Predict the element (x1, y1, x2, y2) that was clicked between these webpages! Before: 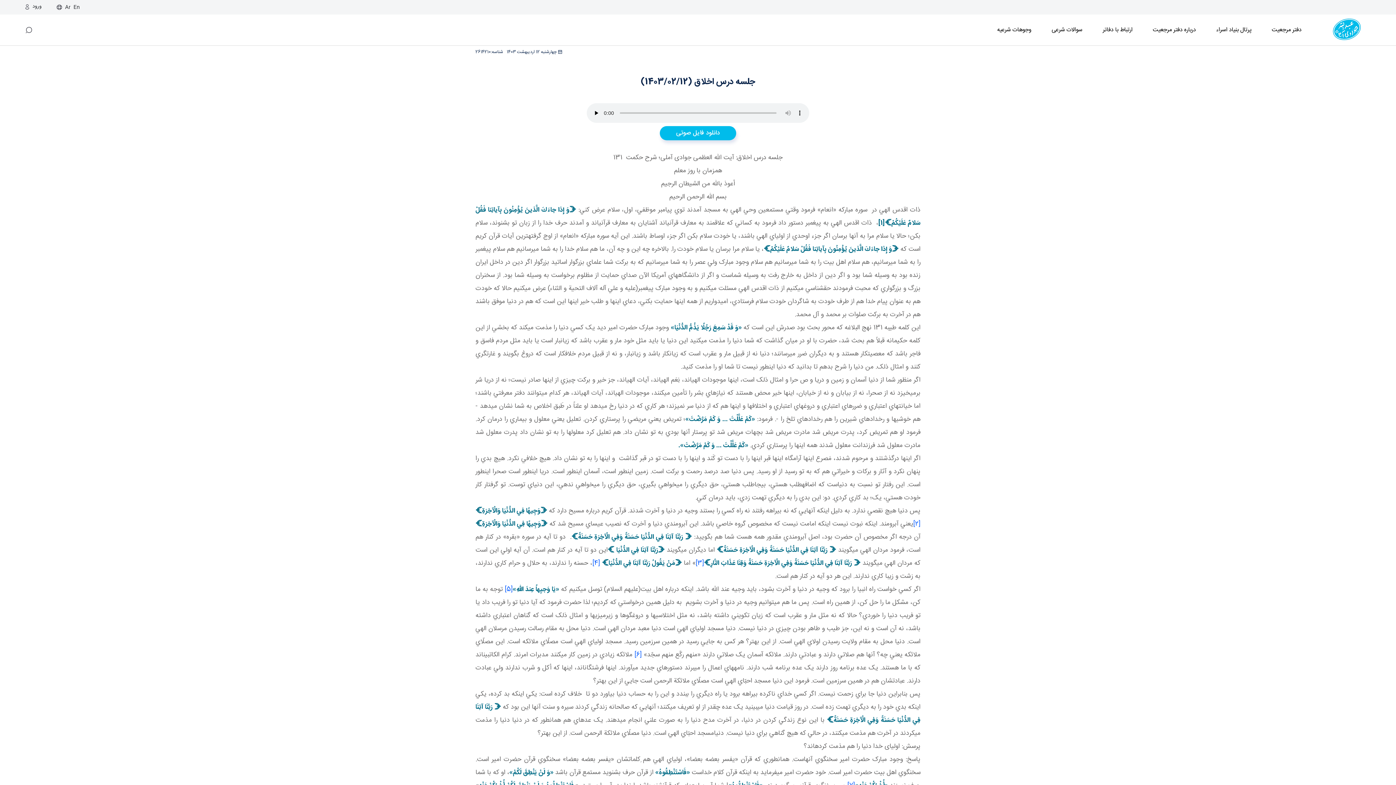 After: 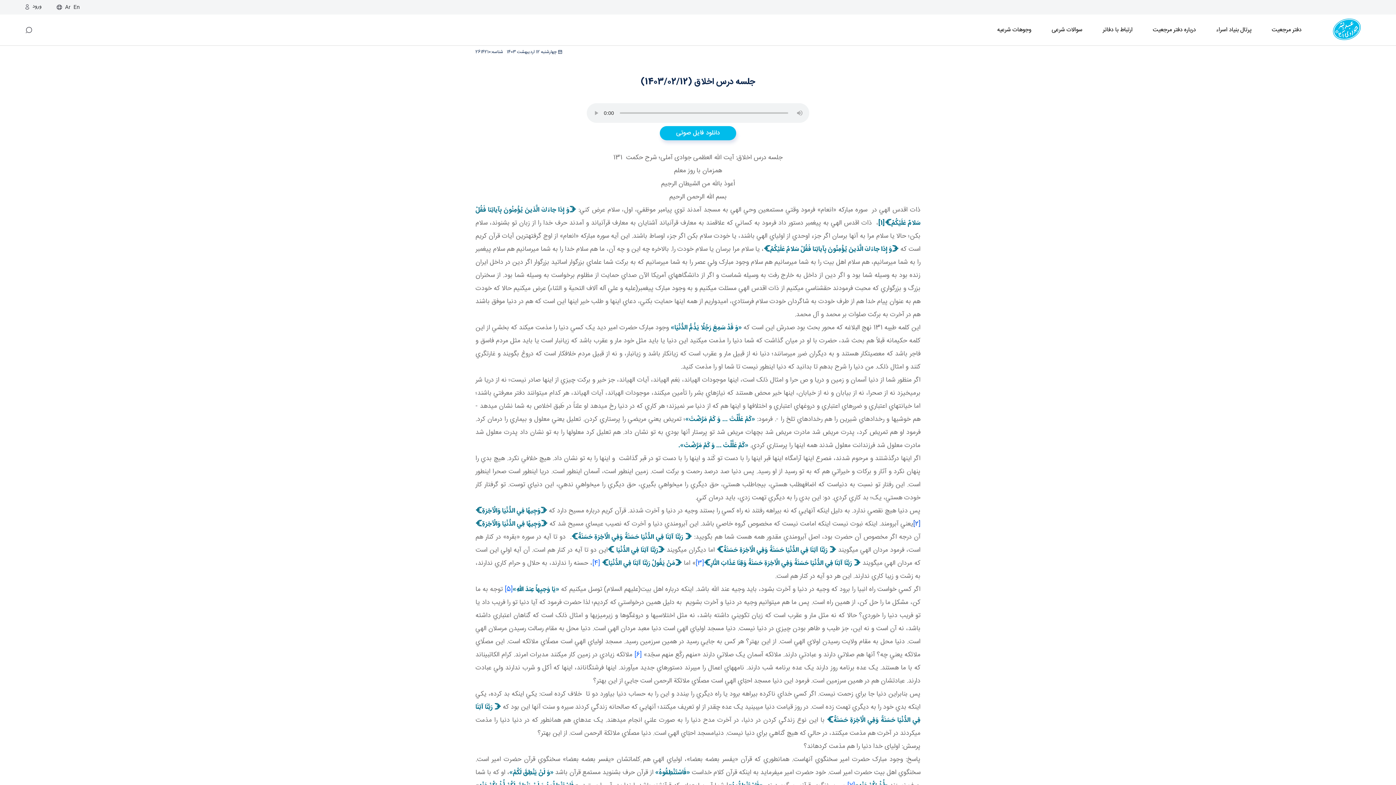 Action: bbox: (913, 518, 920, 529) label: [2]